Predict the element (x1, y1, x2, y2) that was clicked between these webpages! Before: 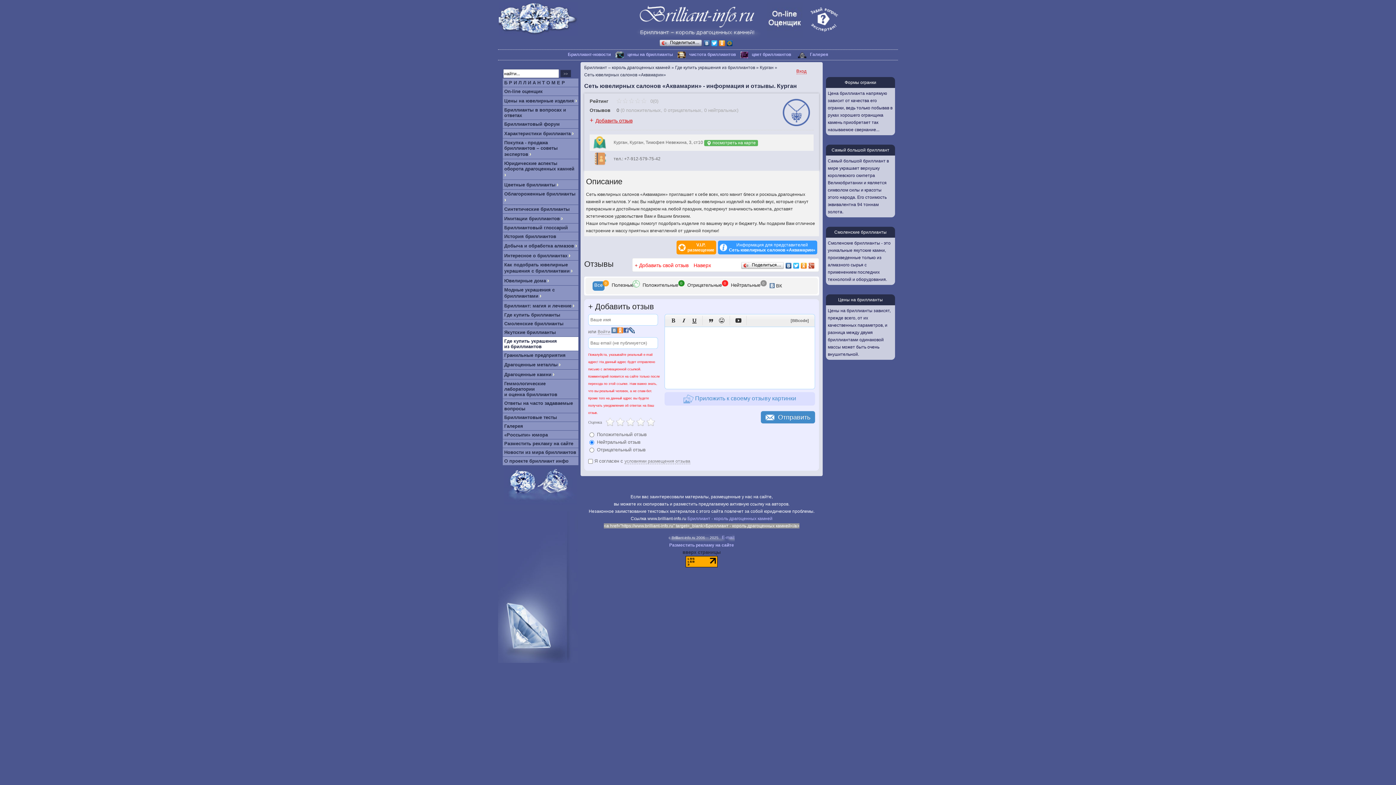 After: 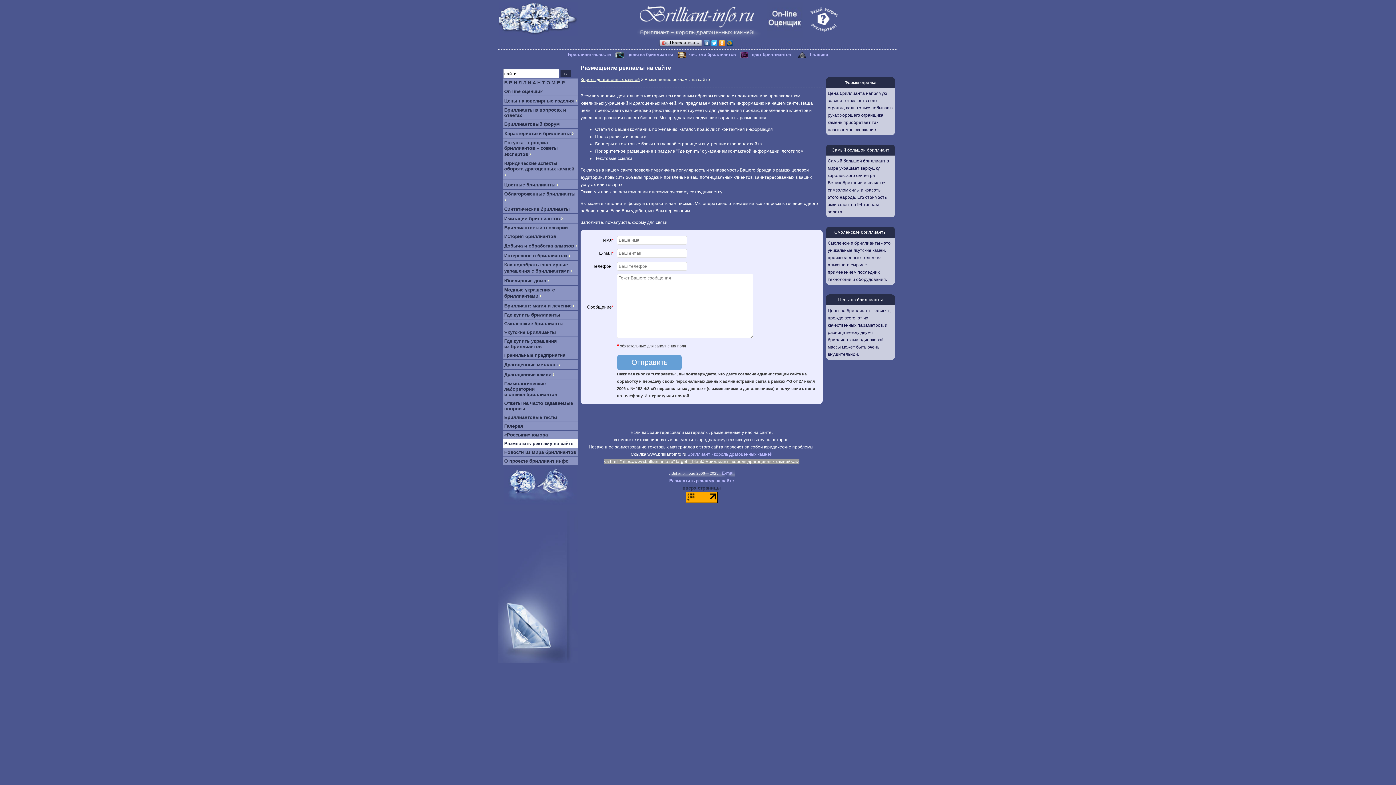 Action: label: Разместить рекламу на сайте bbox: (504, 441, 573, 446)